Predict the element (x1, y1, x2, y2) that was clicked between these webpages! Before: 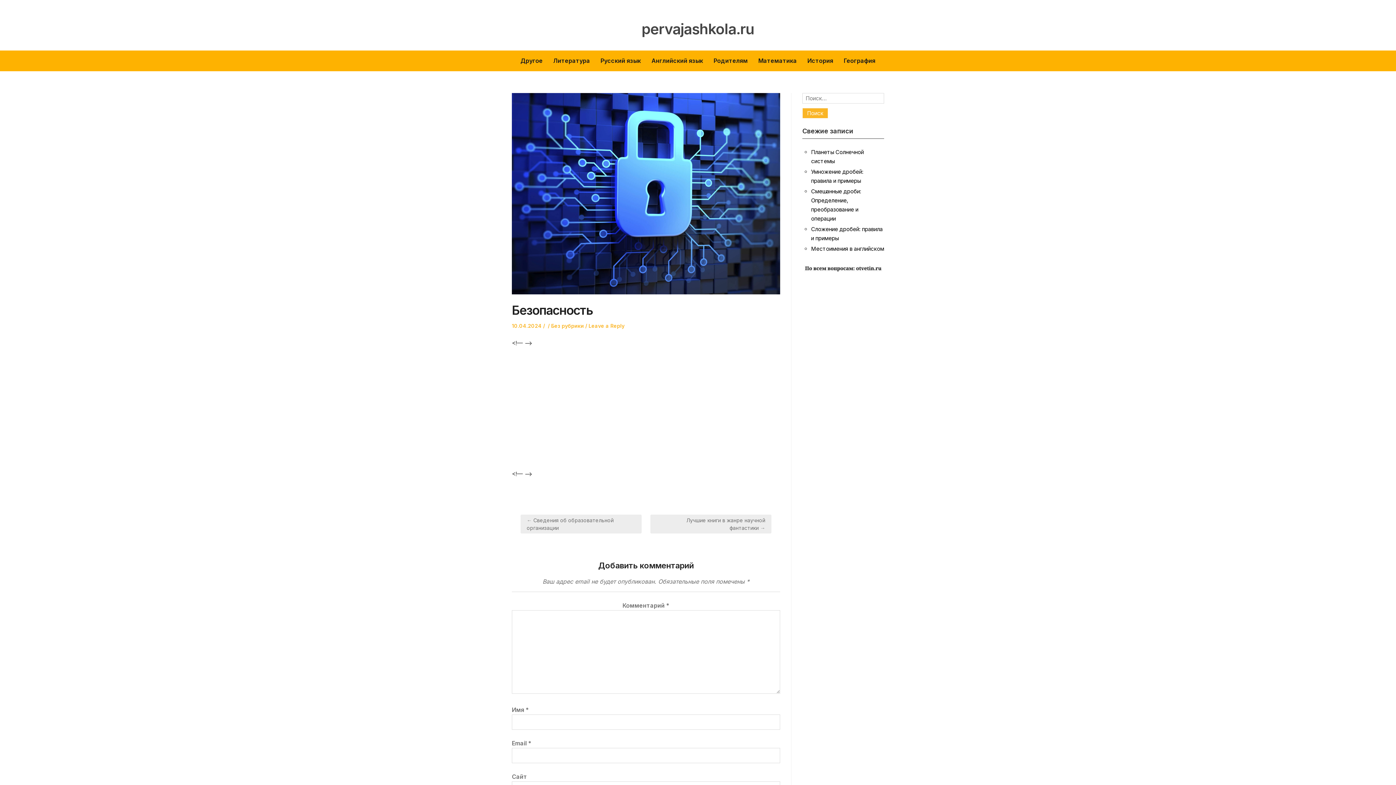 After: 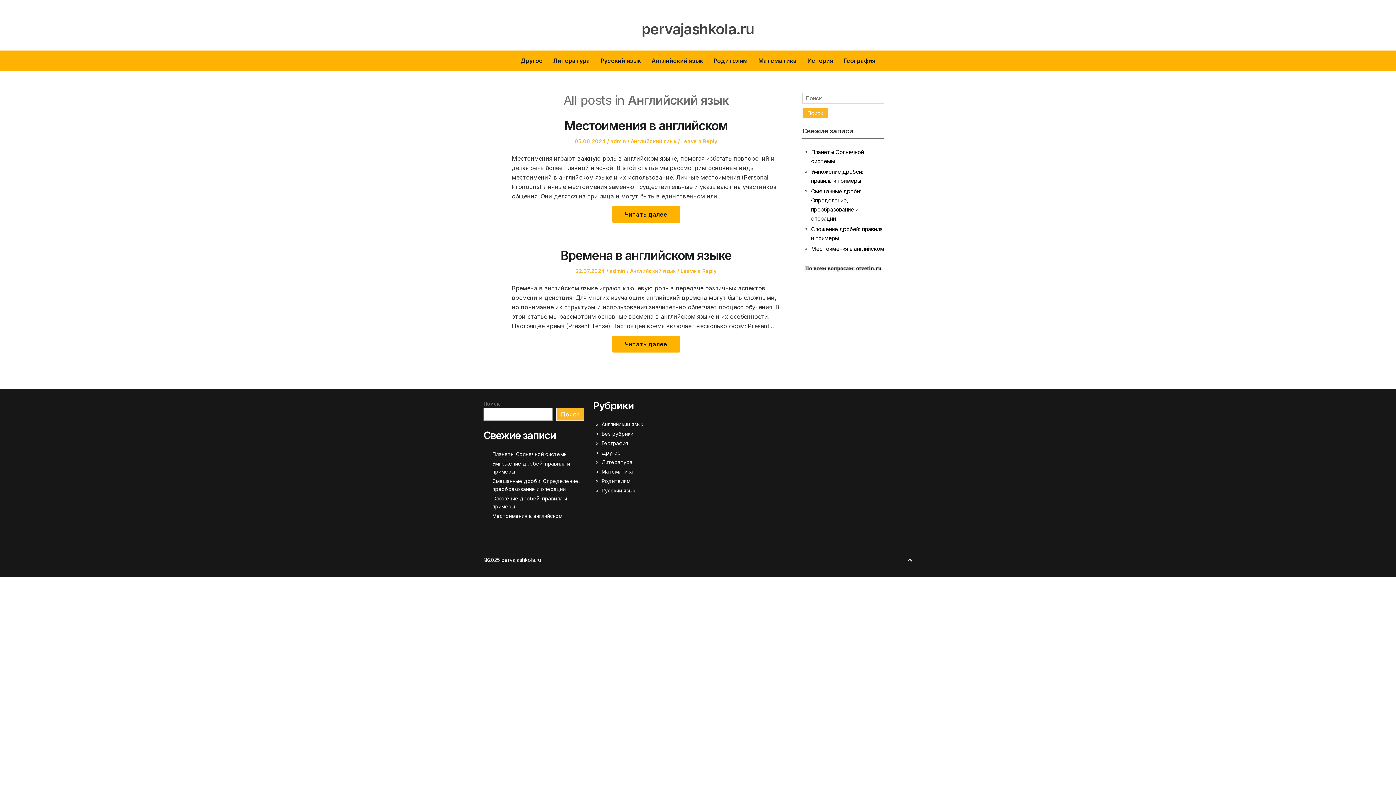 Action: bbox: (651, 57, 703, 64) label: Английский язык